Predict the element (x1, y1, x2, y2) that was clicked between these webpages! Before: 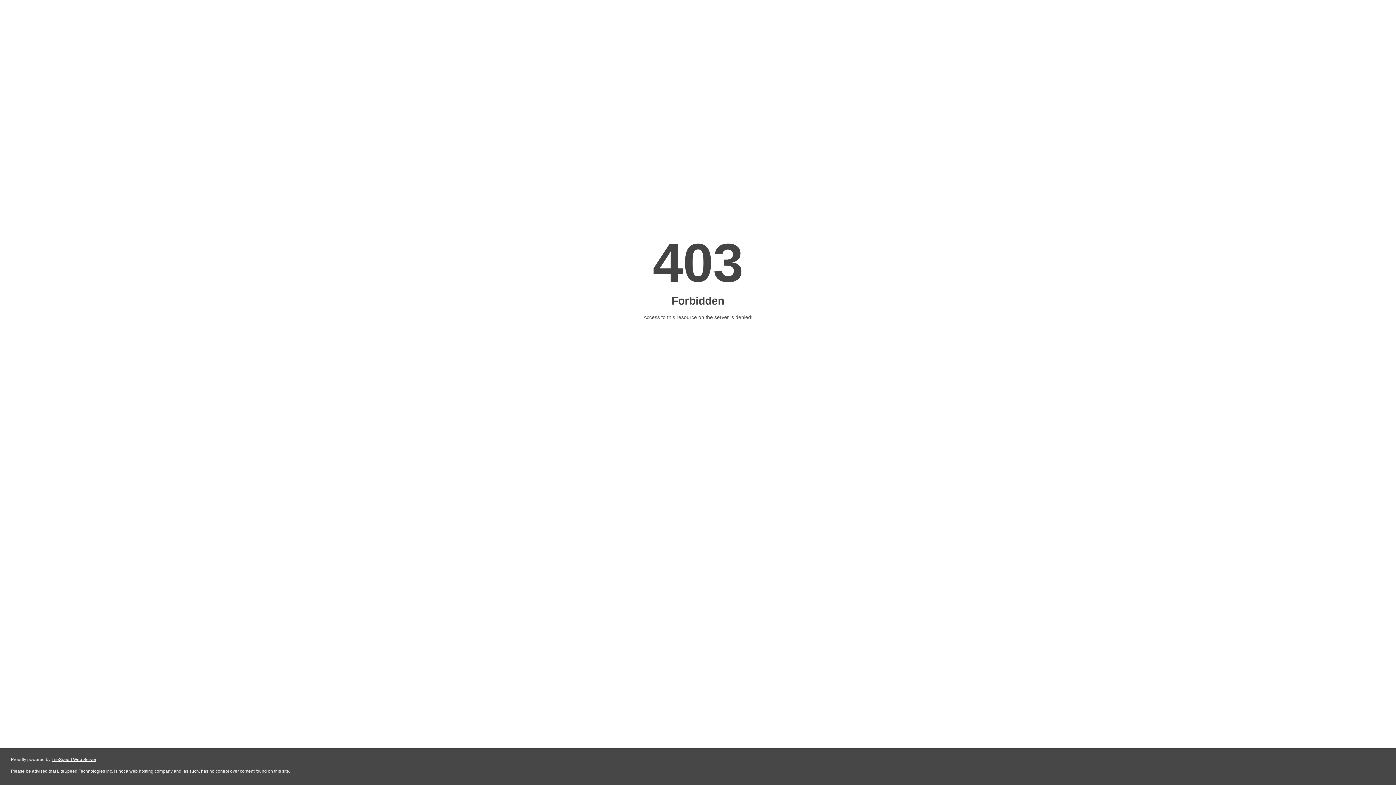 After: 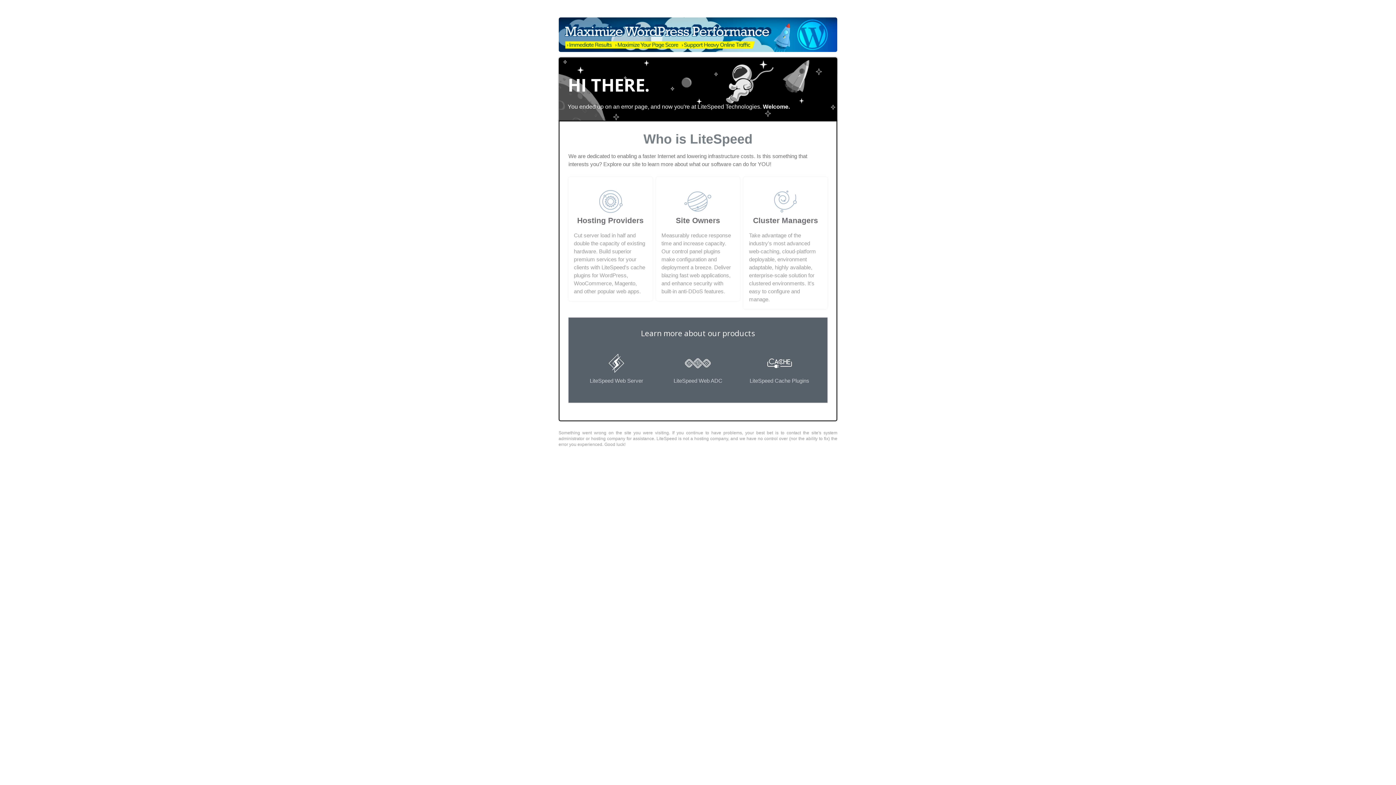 Action: label: LiteSpeed Web Server bbox: (51, 757, 96, 762)